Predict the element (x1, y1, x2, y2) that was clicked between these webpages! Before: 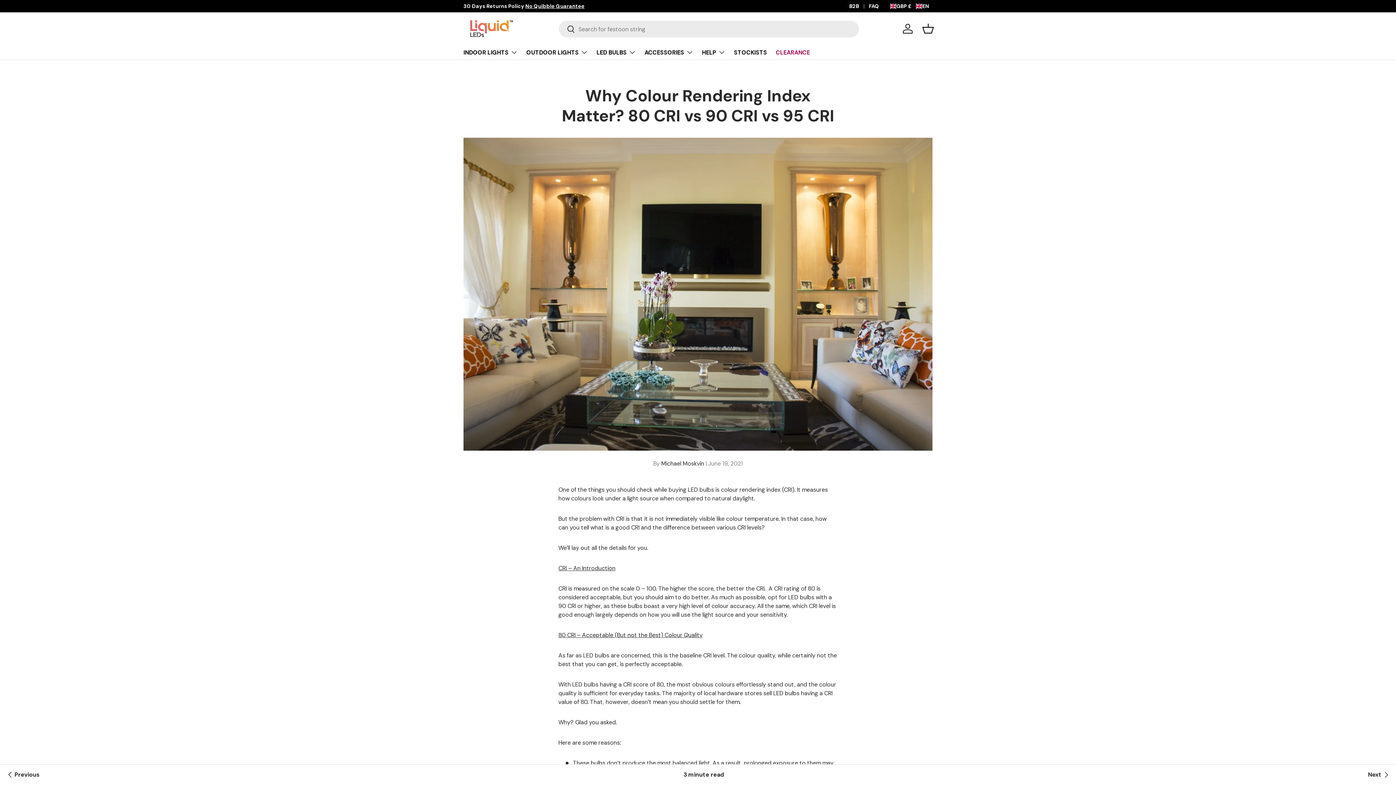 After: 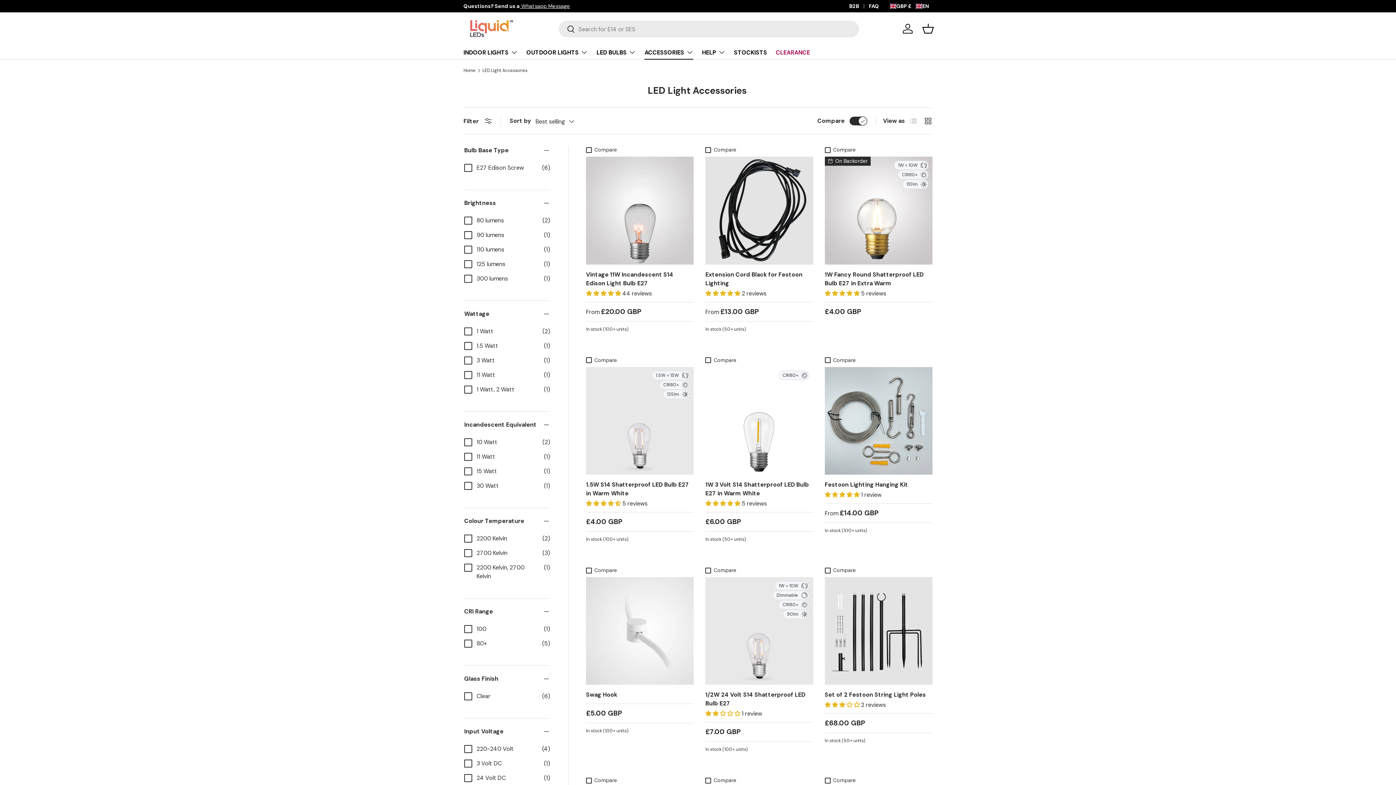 Action: bbox: (644, 45, 693, 59) label: ACCESSORIES